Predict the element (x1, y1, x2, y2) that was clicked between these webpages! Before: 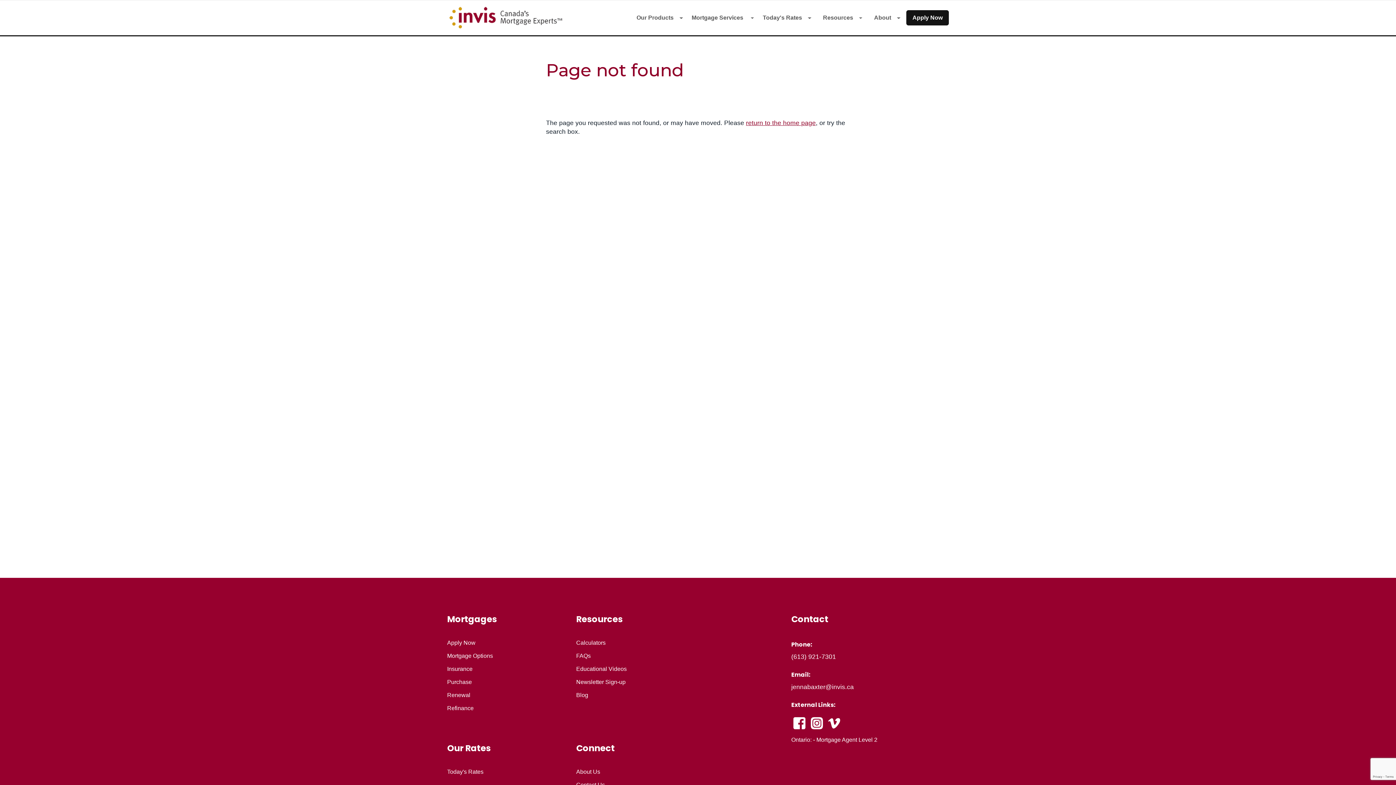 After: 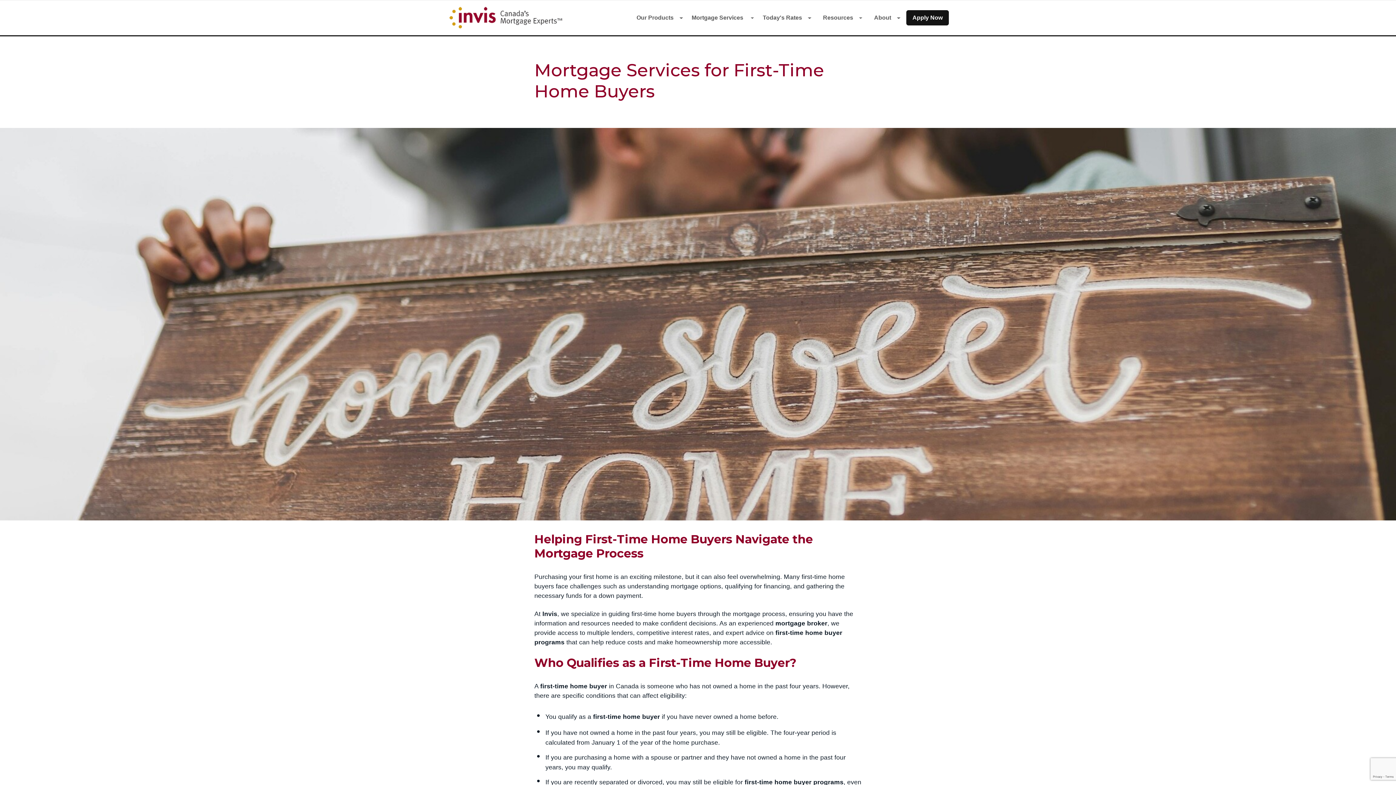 Action: label: Purchase bbox: (447, 679, 472, 685)